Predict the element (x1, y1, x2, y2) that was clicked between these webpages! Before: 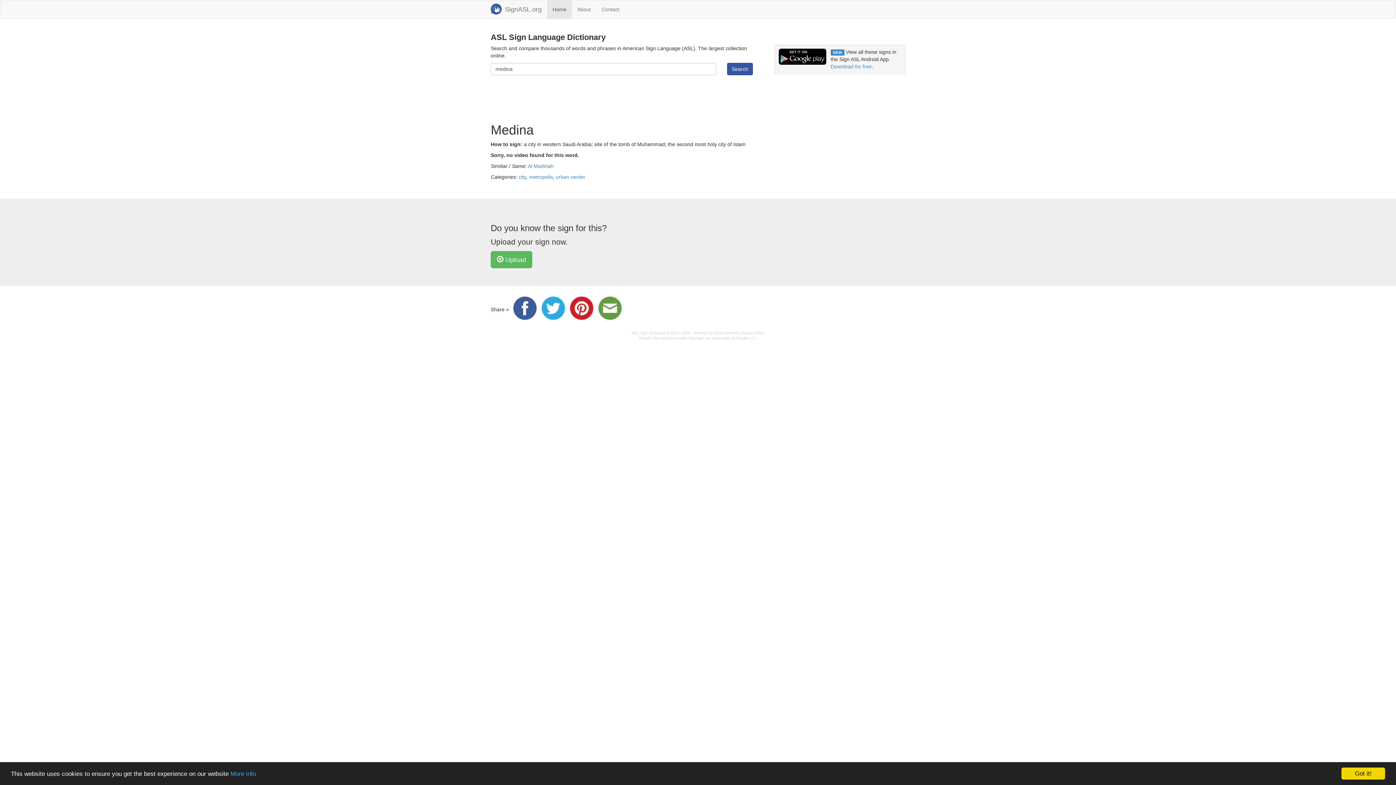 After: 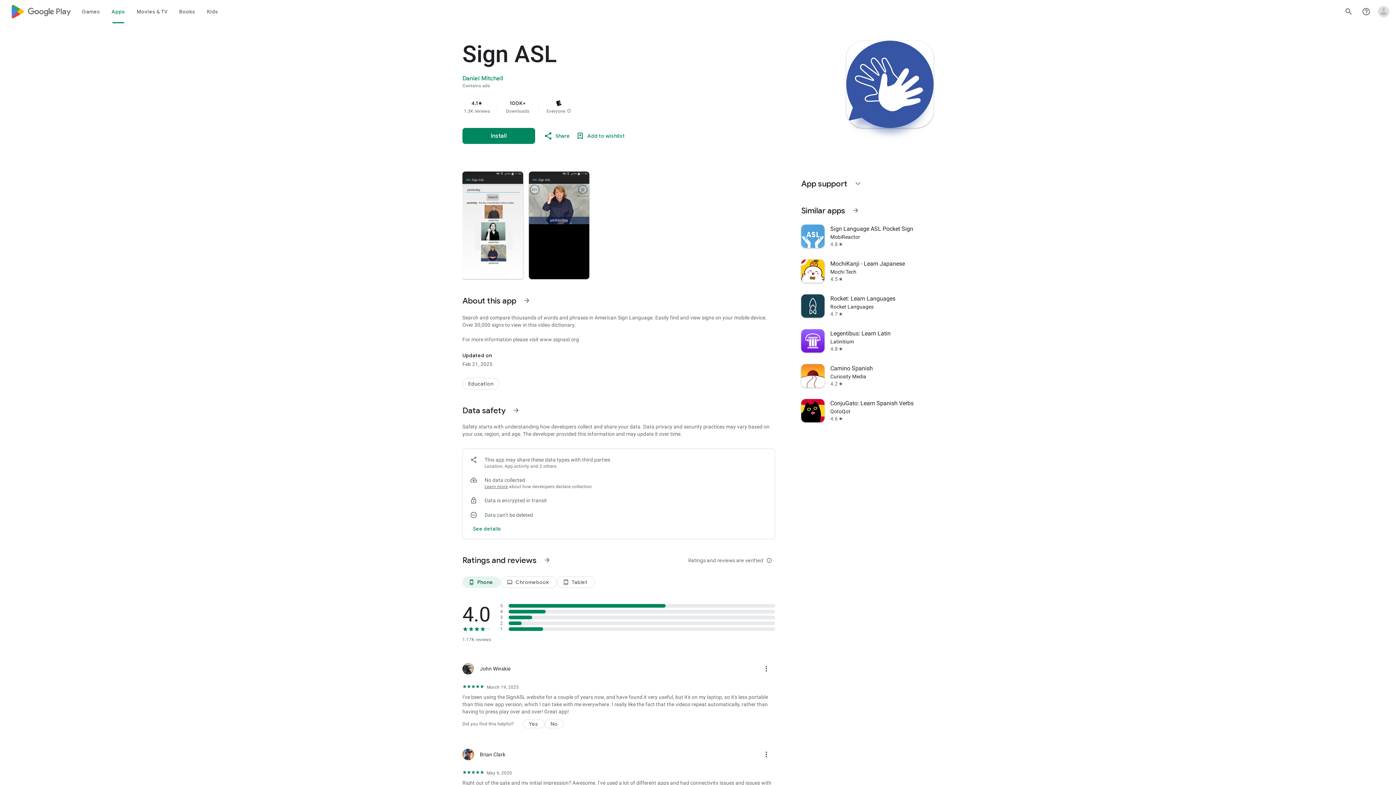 Action: label: Download for free bbox: (830, 63, 872, 69)